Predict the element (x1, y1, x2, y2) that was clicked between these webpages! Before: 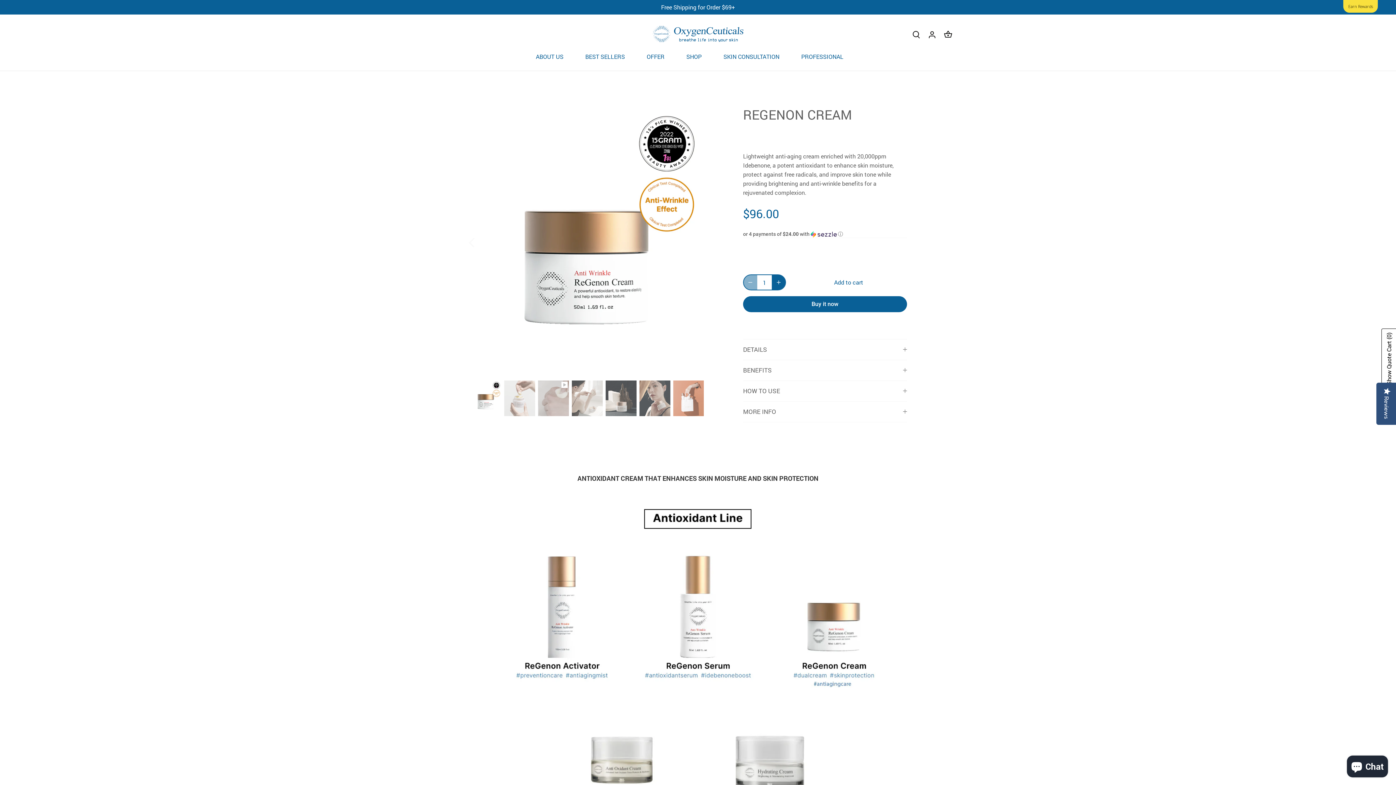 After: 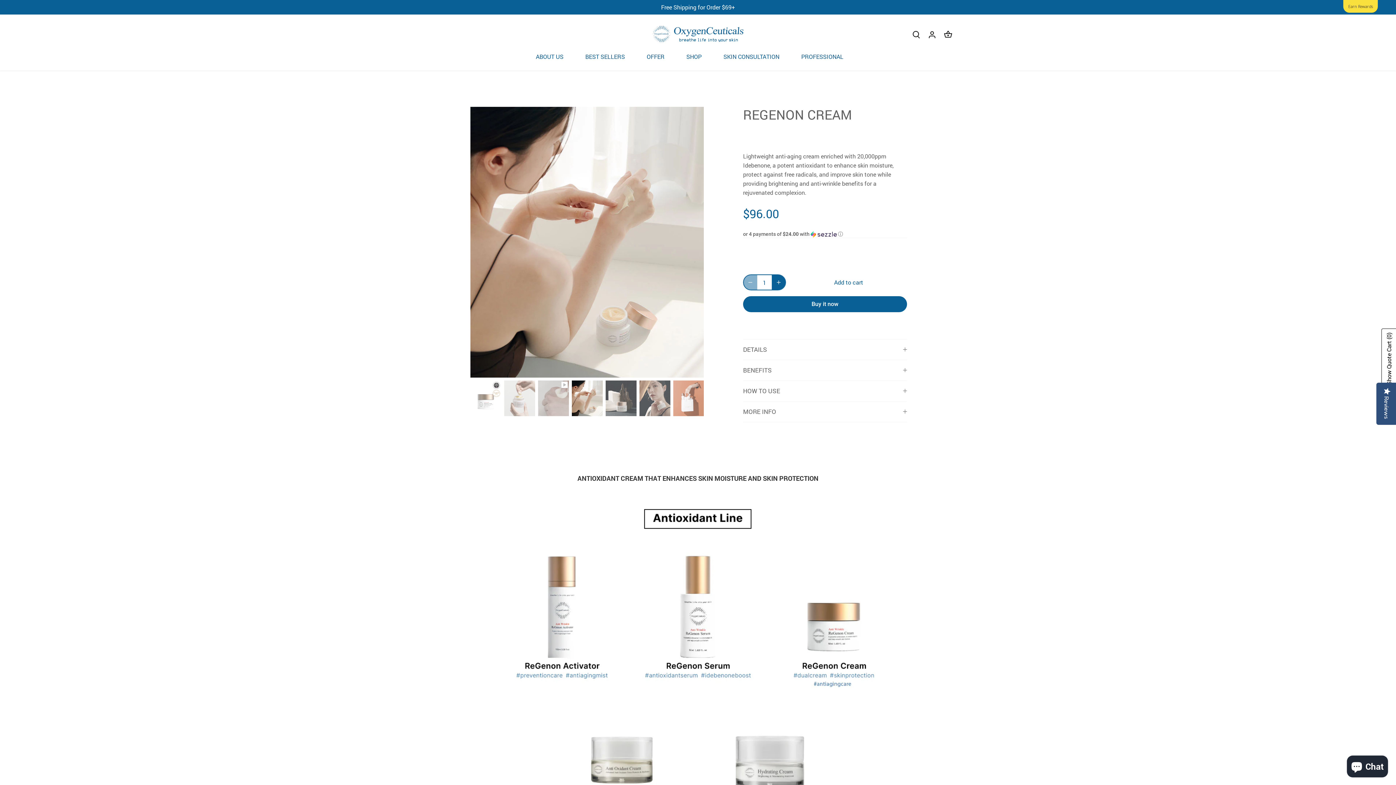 Action: label: Select thumbnail bbox: (572, 380, 602, 416)